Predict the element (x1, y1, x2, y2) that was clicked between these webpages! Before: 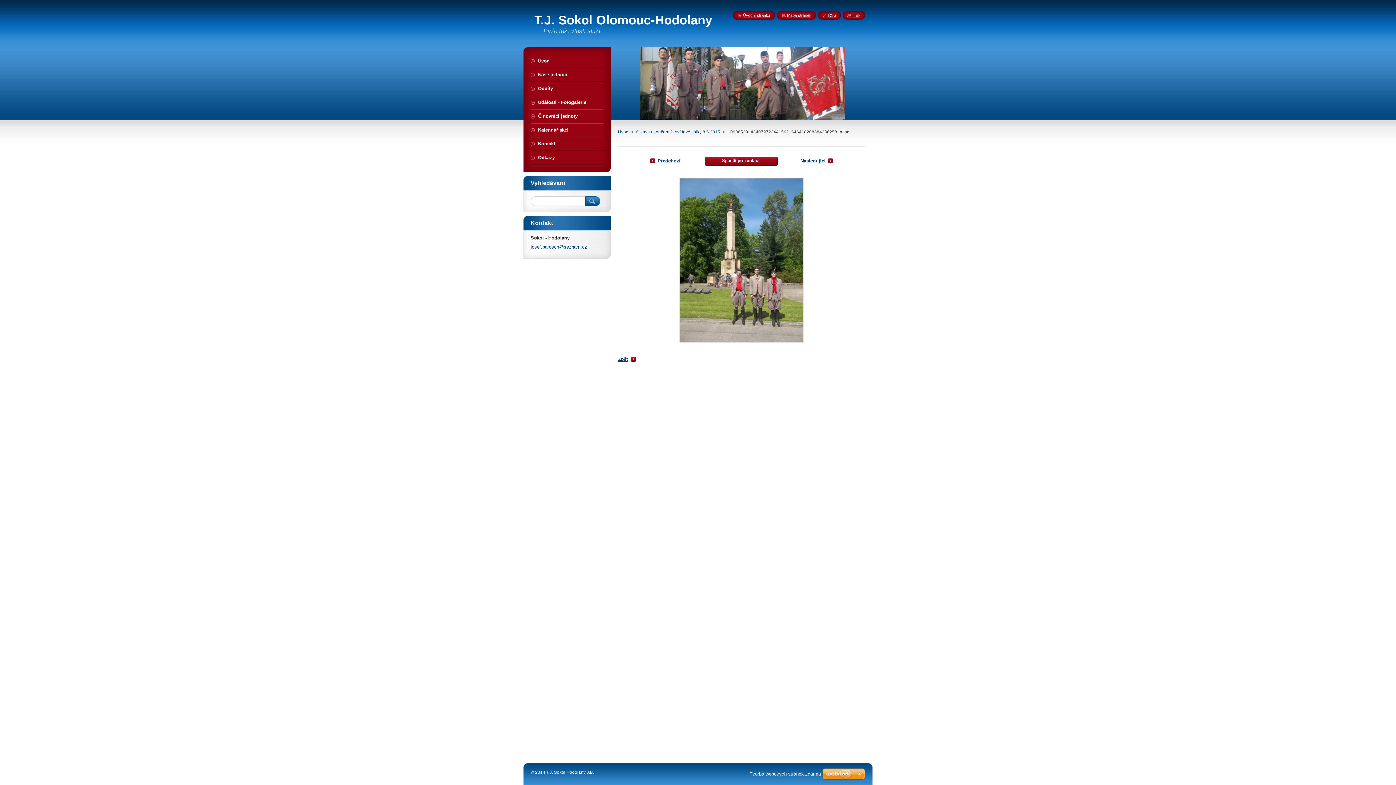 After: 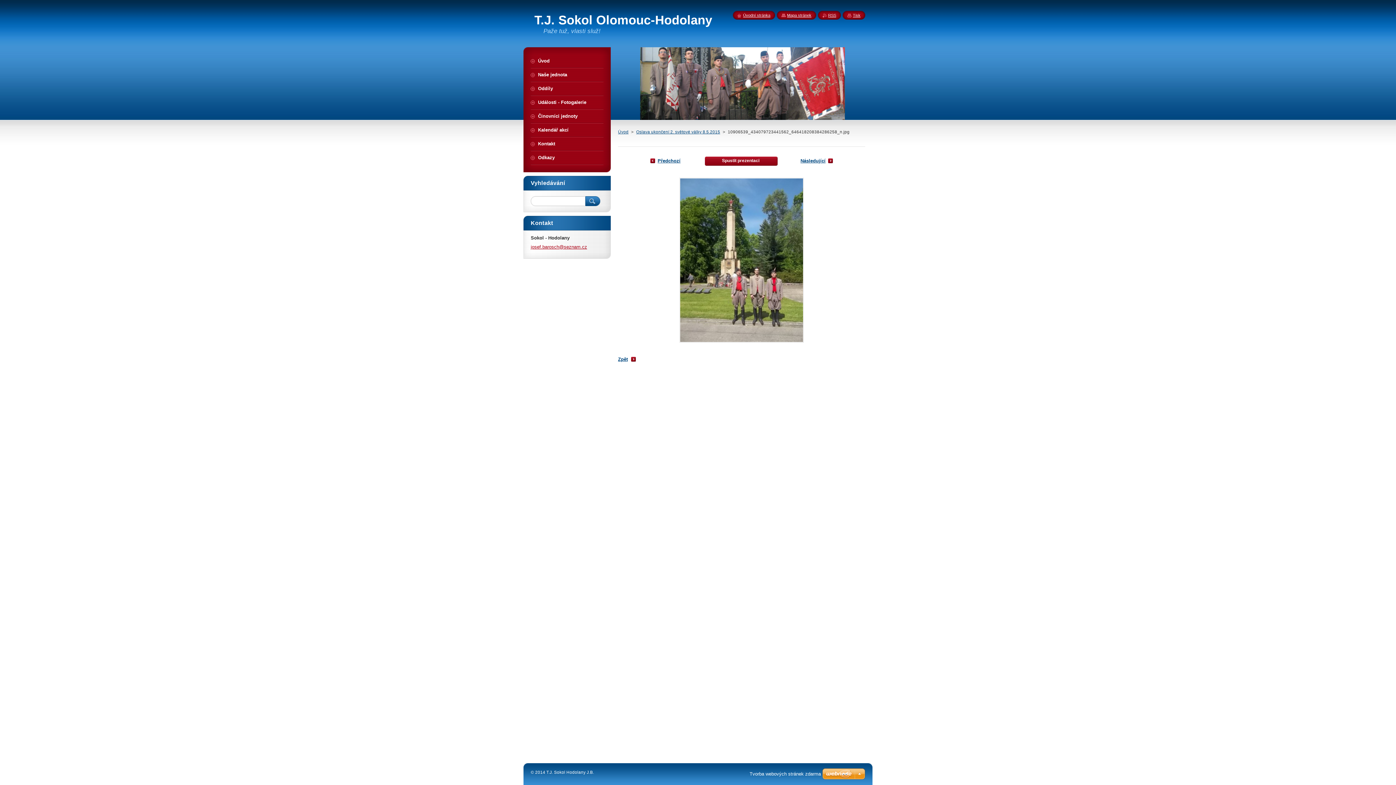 Action: bbox: (530, 244, 587, 249) label: josef.barosch@seznam.cz